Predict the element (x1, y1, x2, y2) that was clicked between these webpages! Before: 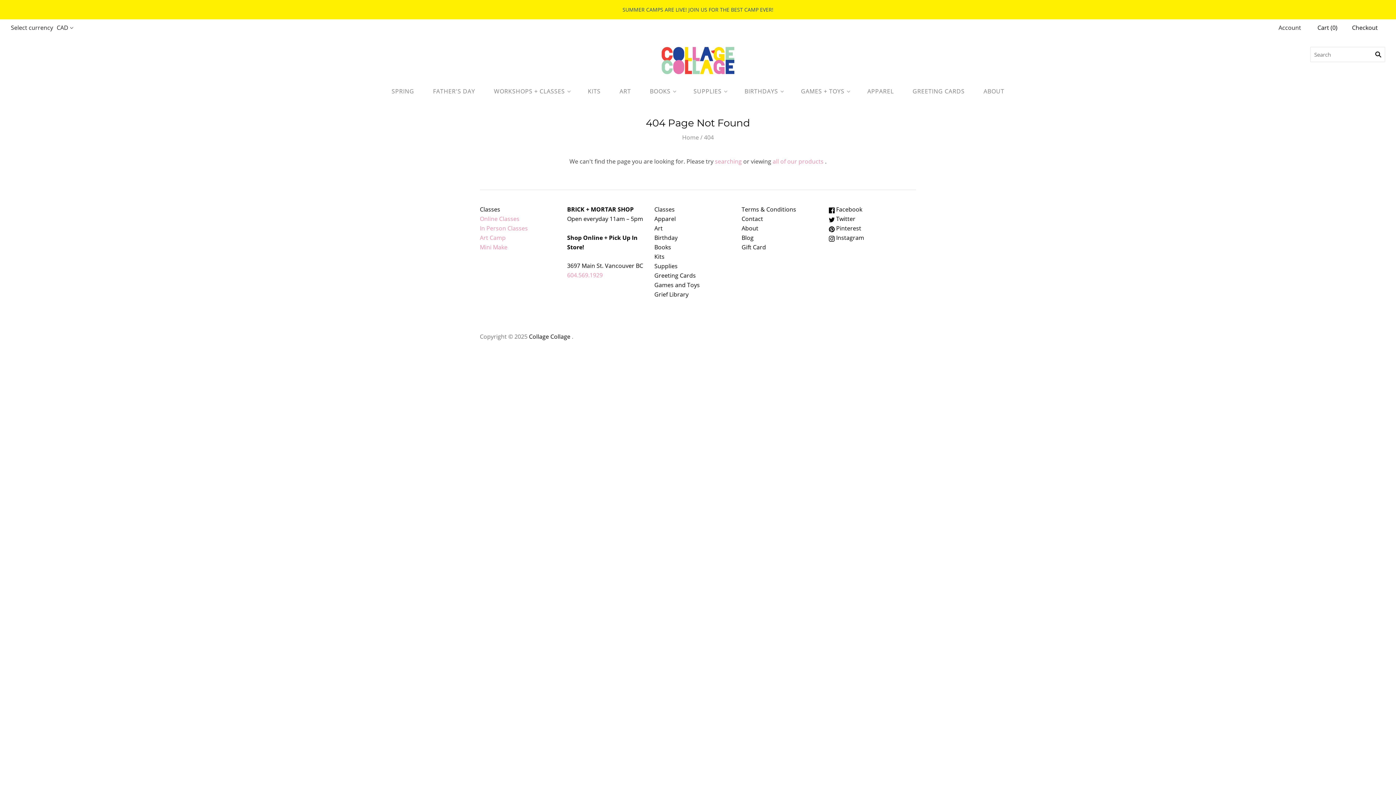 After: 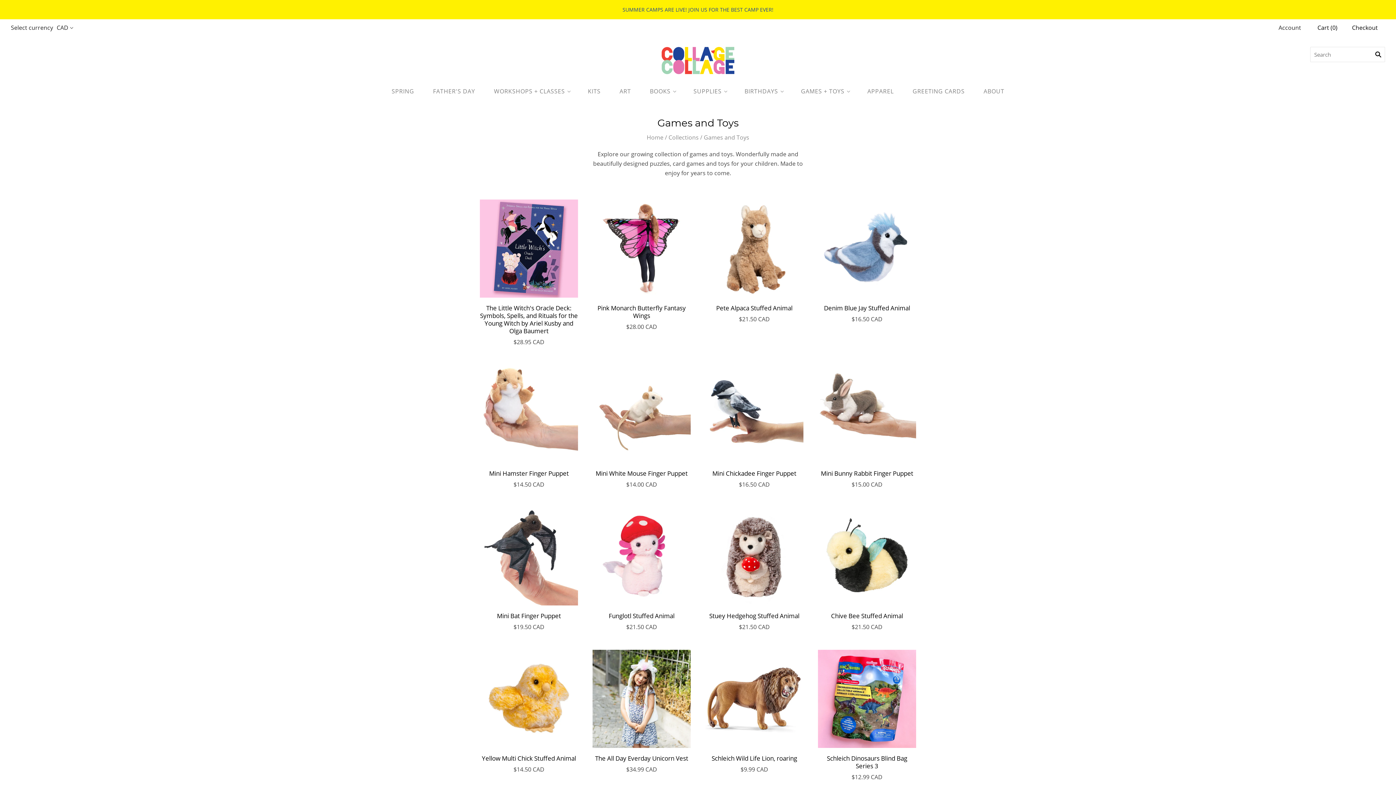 Action: bbox: (654, 280, 700, 288) label: Games and Toys